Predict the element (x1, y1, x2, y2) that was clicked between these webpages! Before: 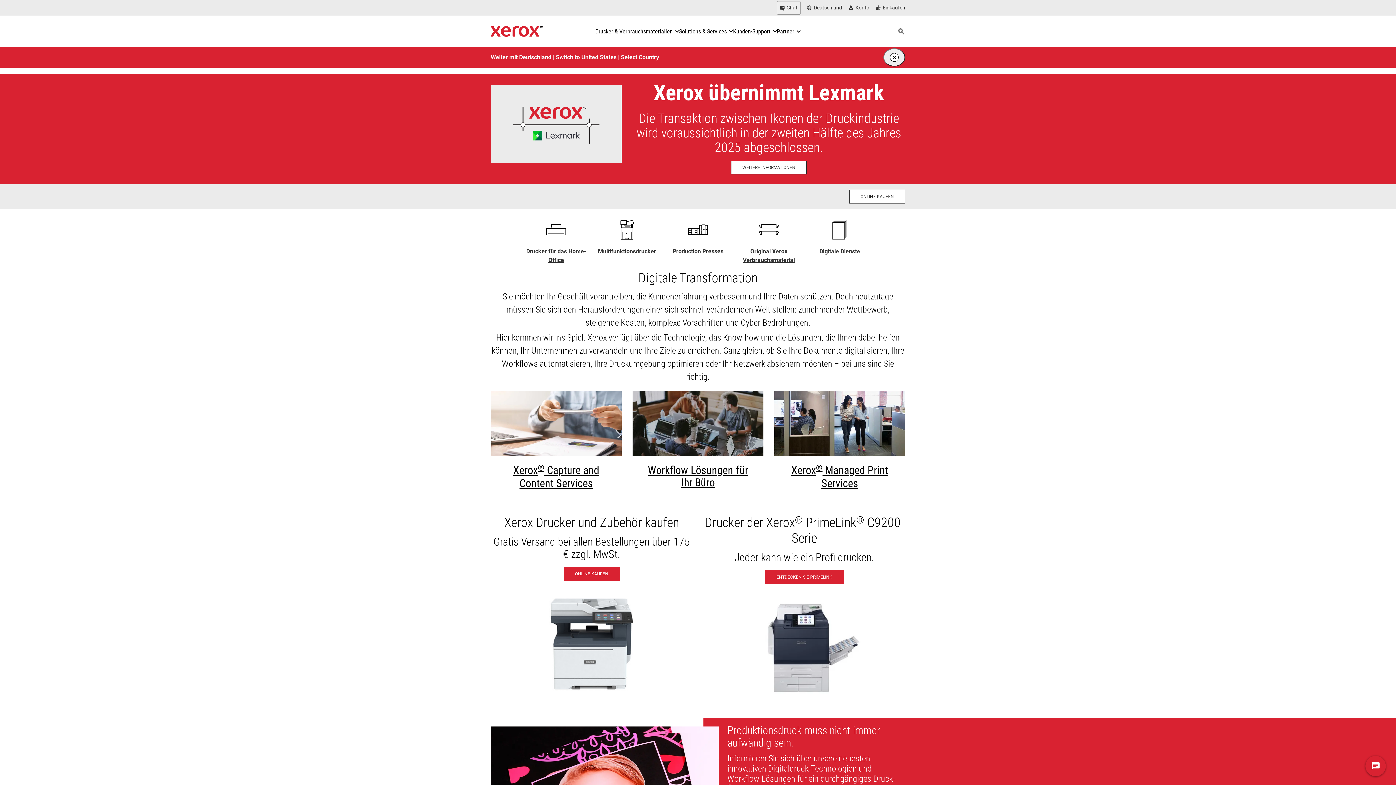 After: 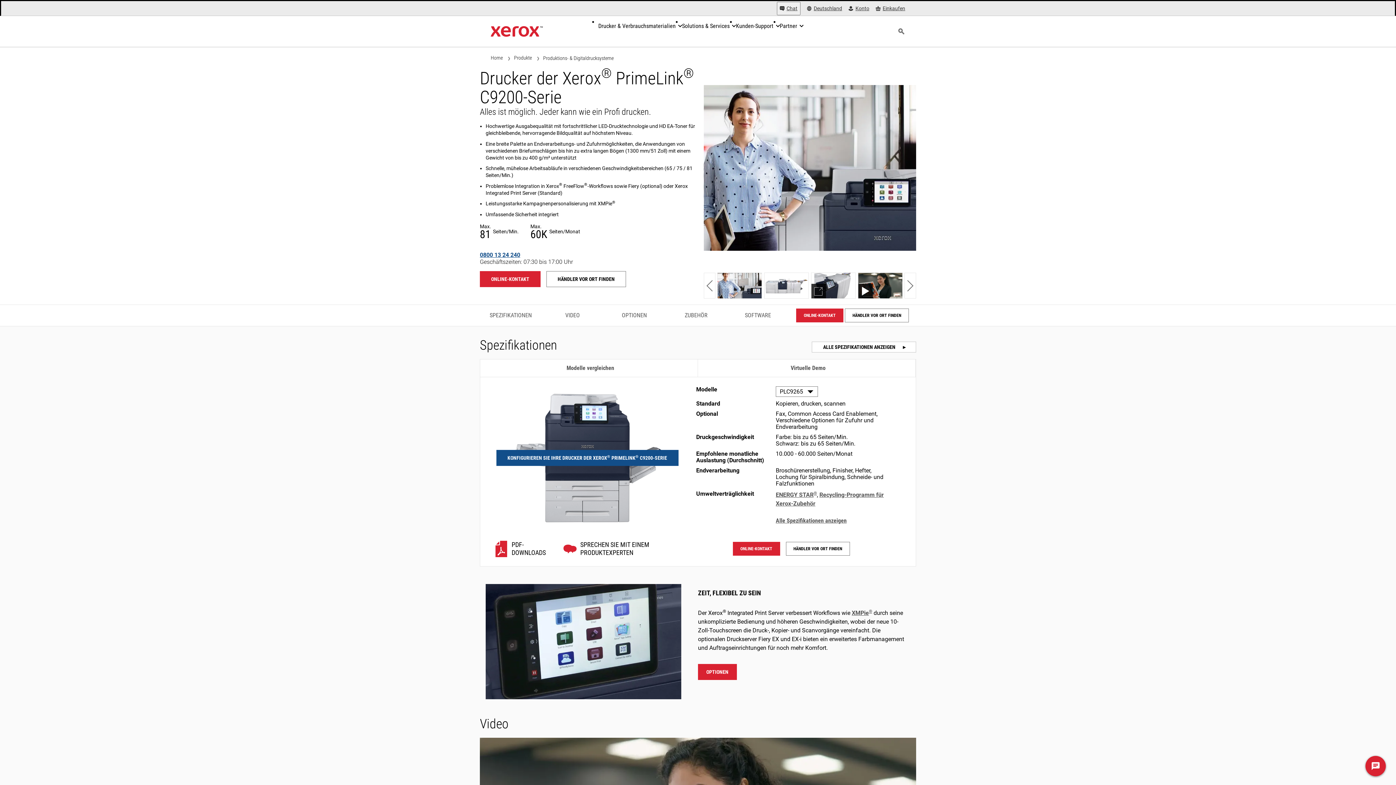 Action: label: Entdecken Sie PrimeLink - Drucker der Xerox® PrimeLink® C9200-Serie bbox: (765, 570, 843, 584)